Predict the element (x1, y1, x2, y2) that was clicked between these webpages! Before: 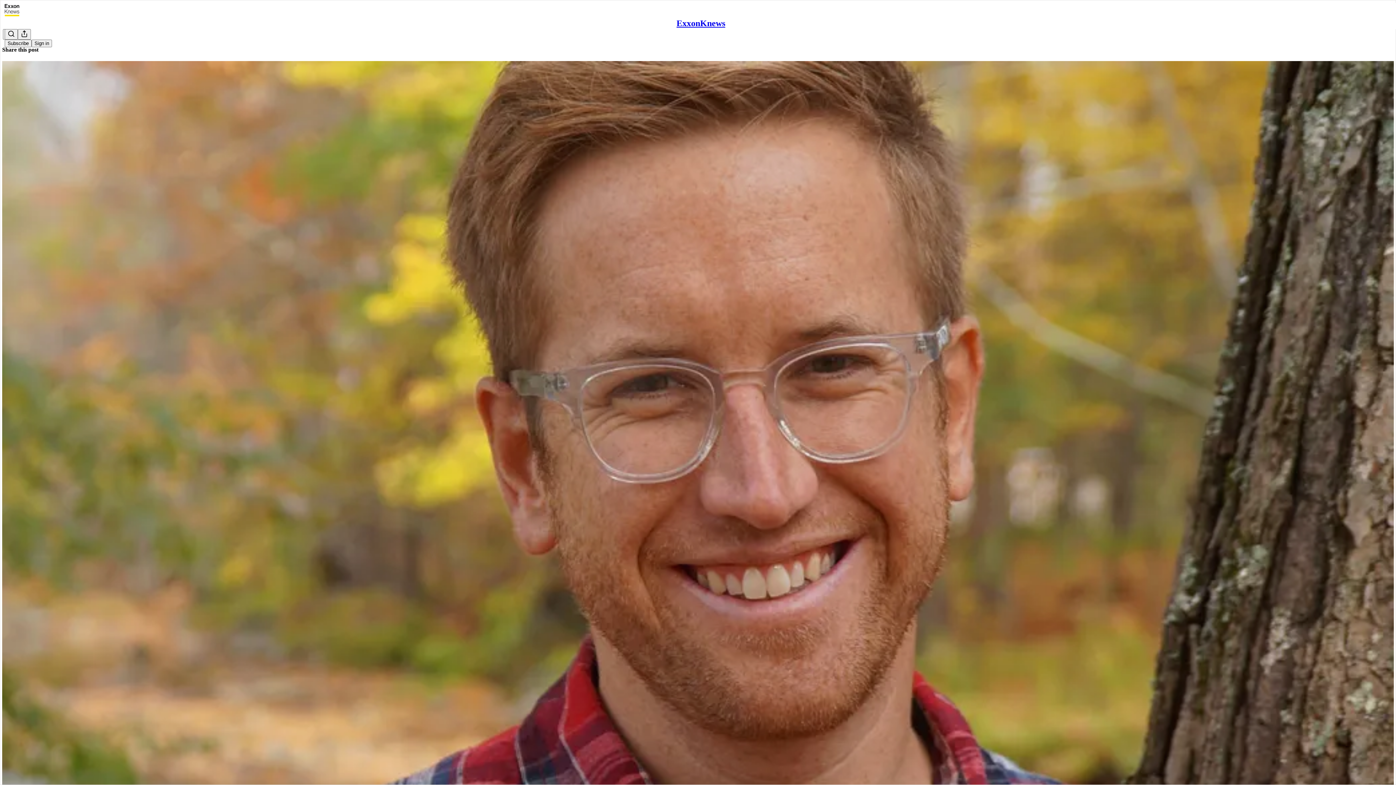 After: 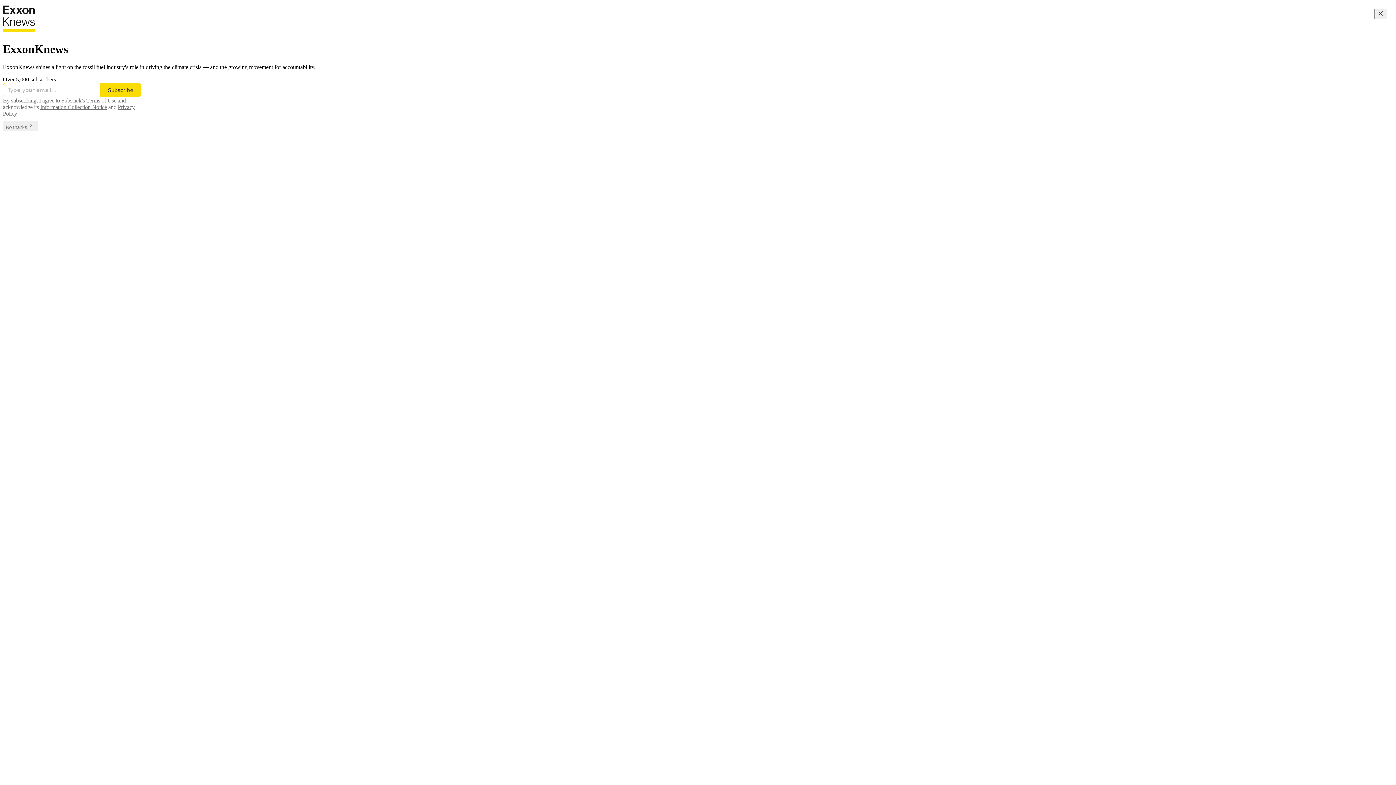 Action: bbox: (4, 2, 1399, 17)